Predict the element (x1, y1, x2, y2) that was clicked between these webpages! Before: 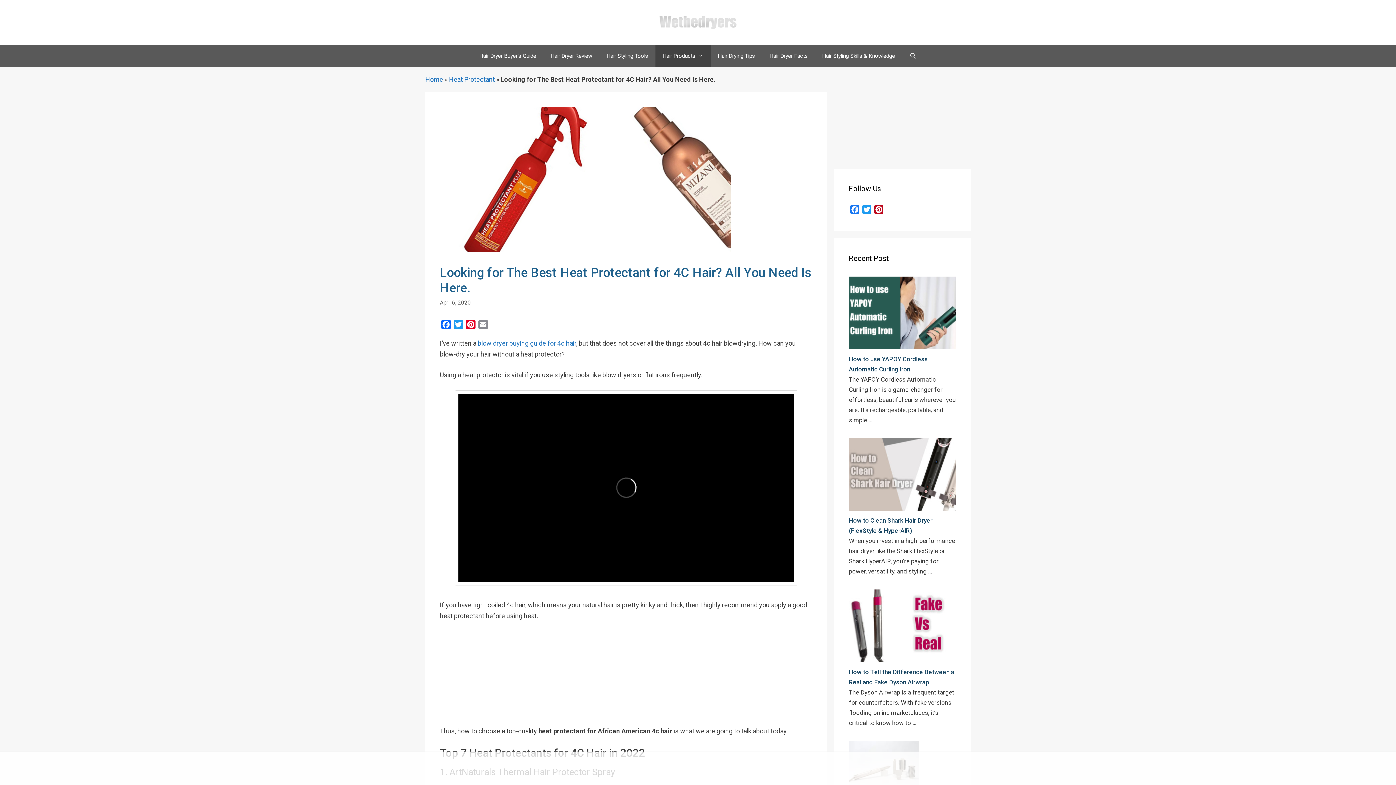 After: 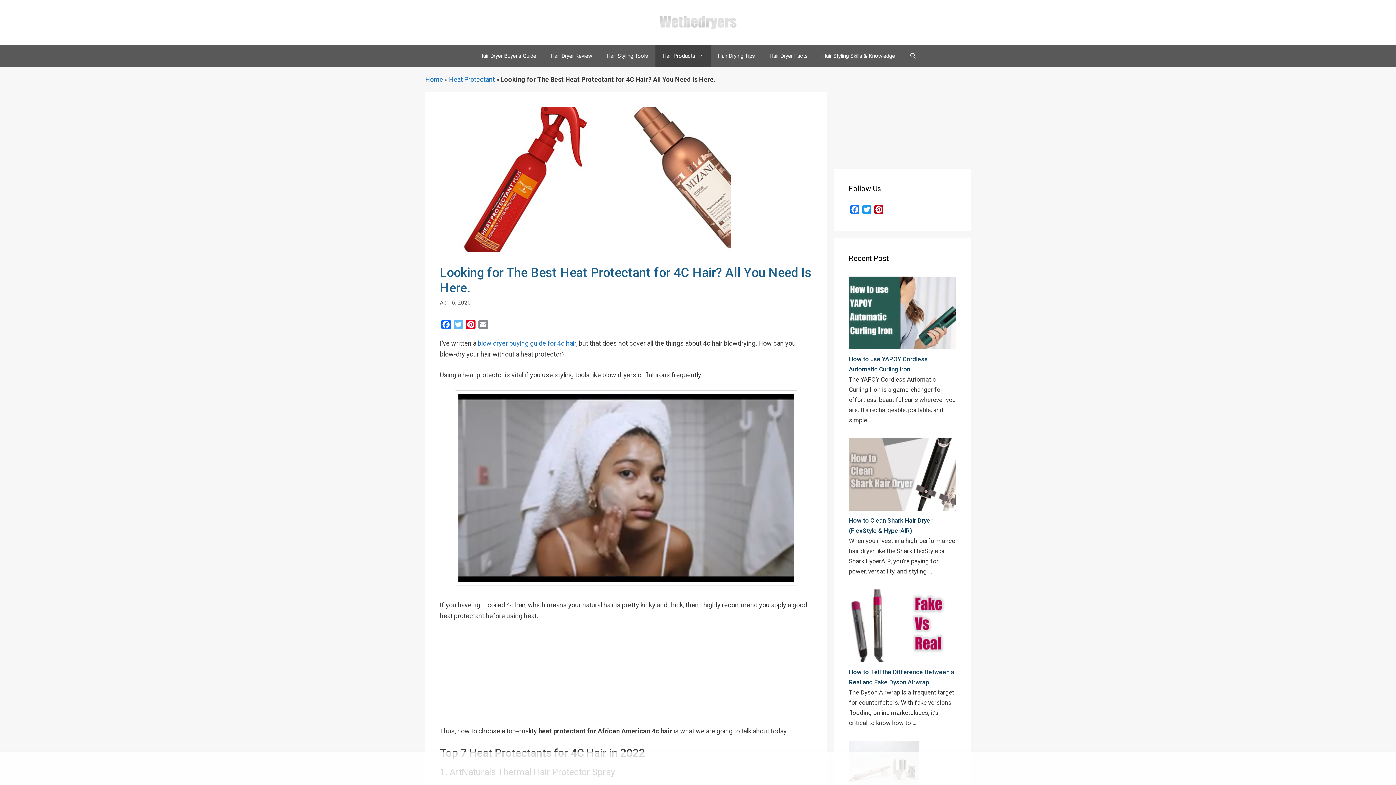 Action: bbox: (452, 319, 464, 332) label: Twitter